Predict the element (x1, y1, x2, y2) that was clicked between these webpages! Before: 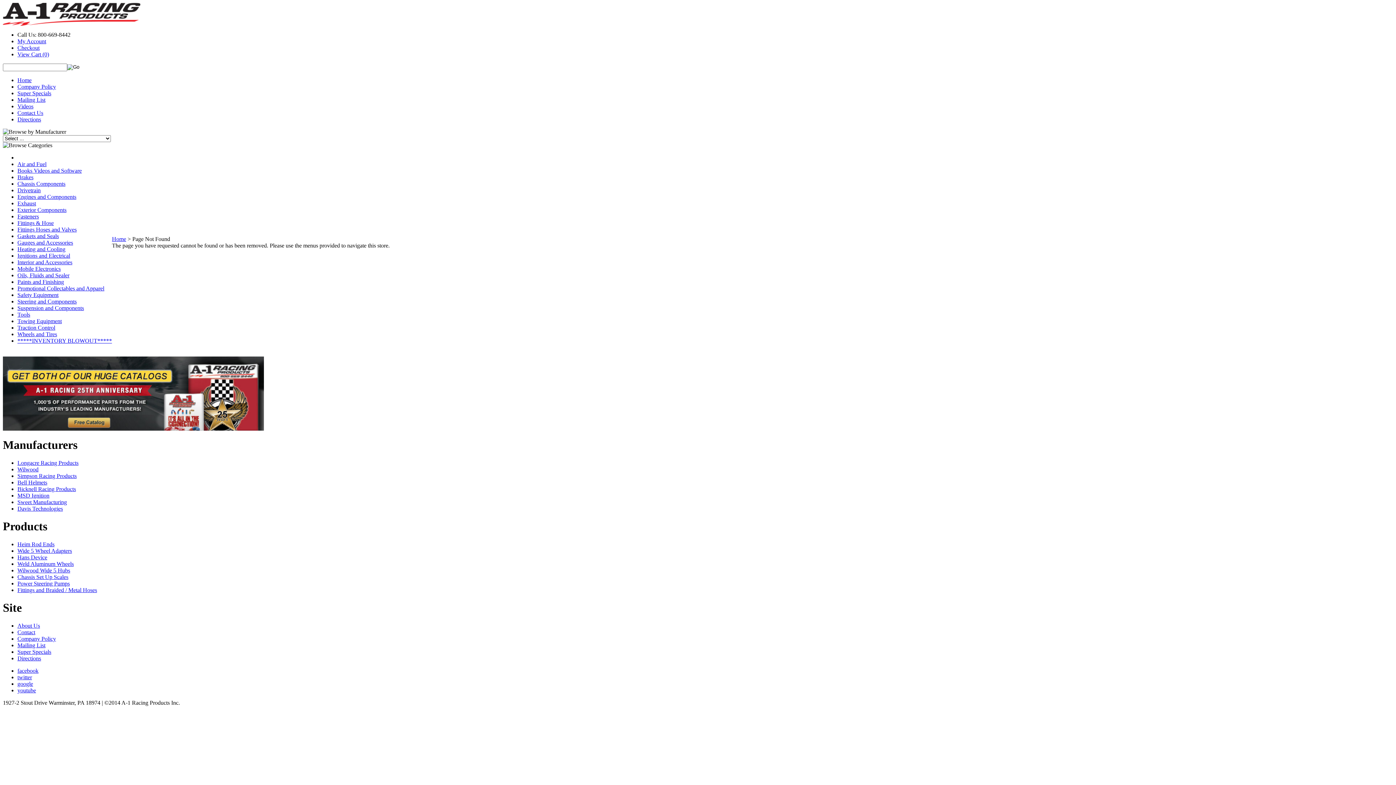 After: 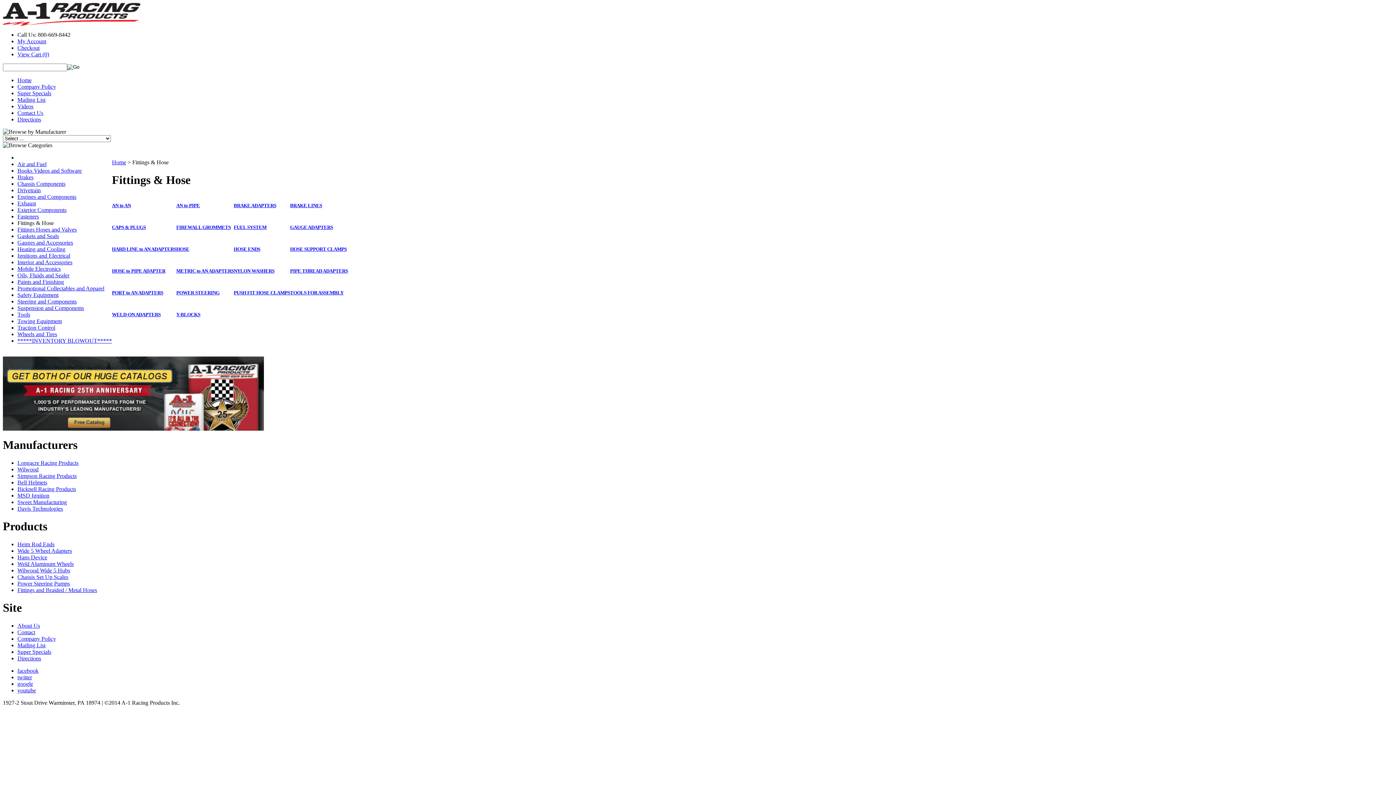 Action: bbox: (17, 220, 53, 226) label: Fittings & Hose